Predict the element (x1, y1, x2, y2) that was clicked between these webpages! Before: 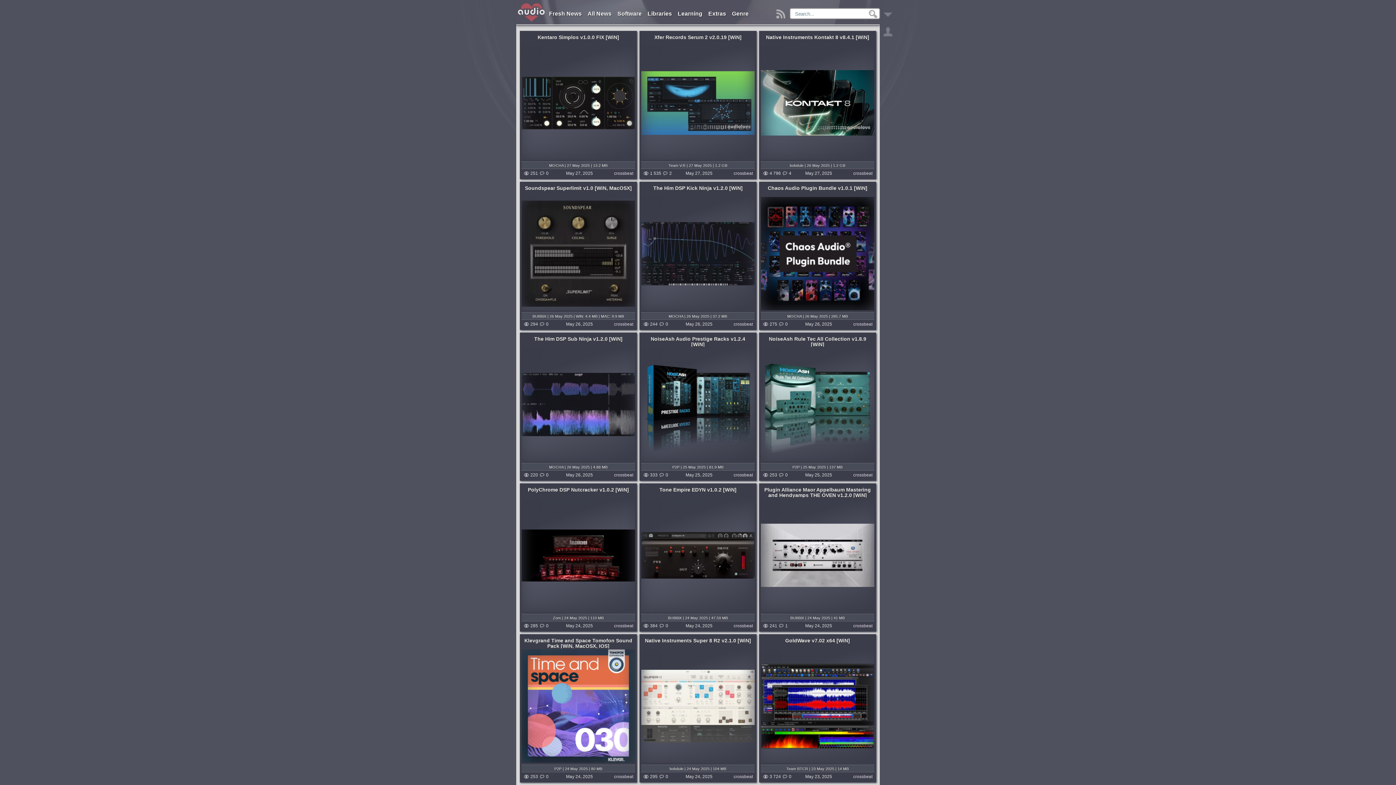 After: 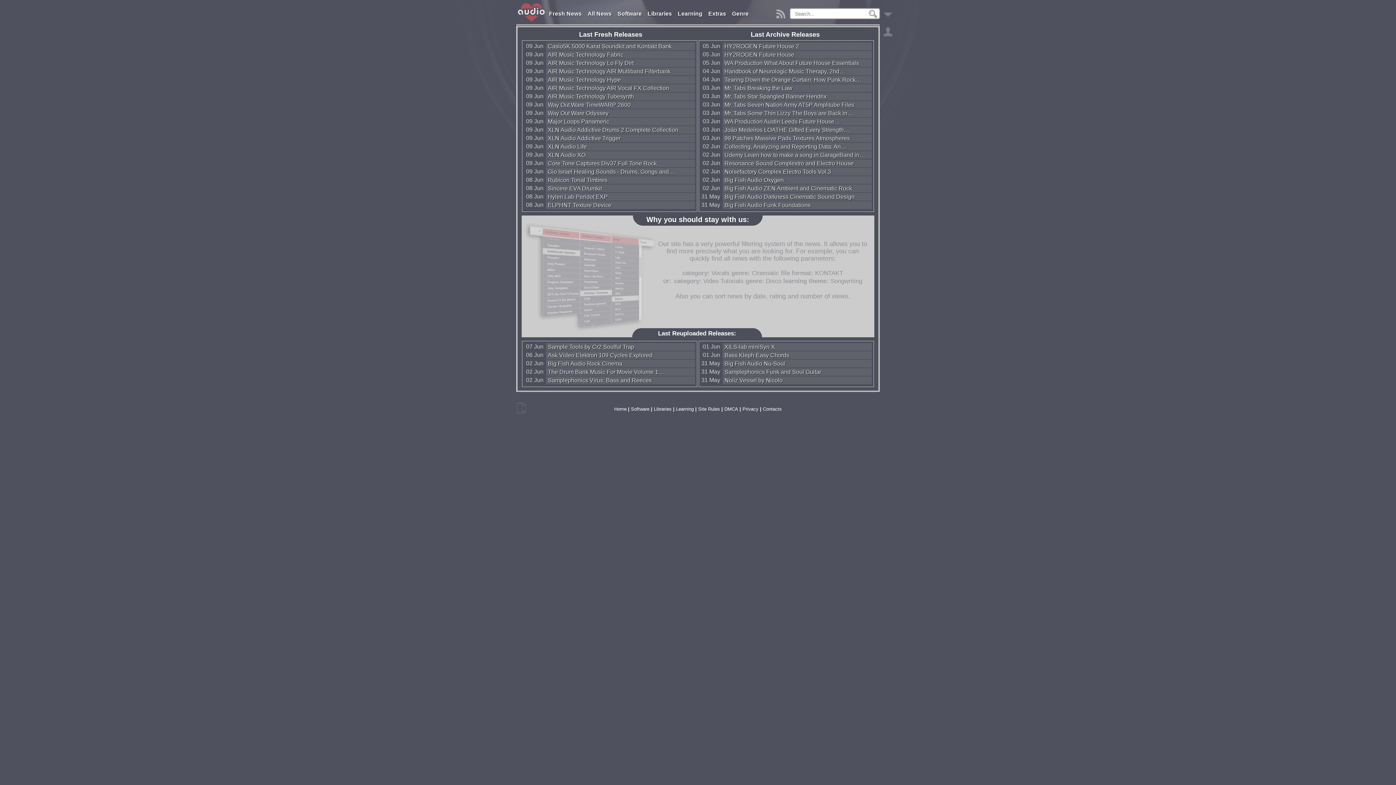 Action: label: AudioLove bbox: (517, 4, 545, 19)